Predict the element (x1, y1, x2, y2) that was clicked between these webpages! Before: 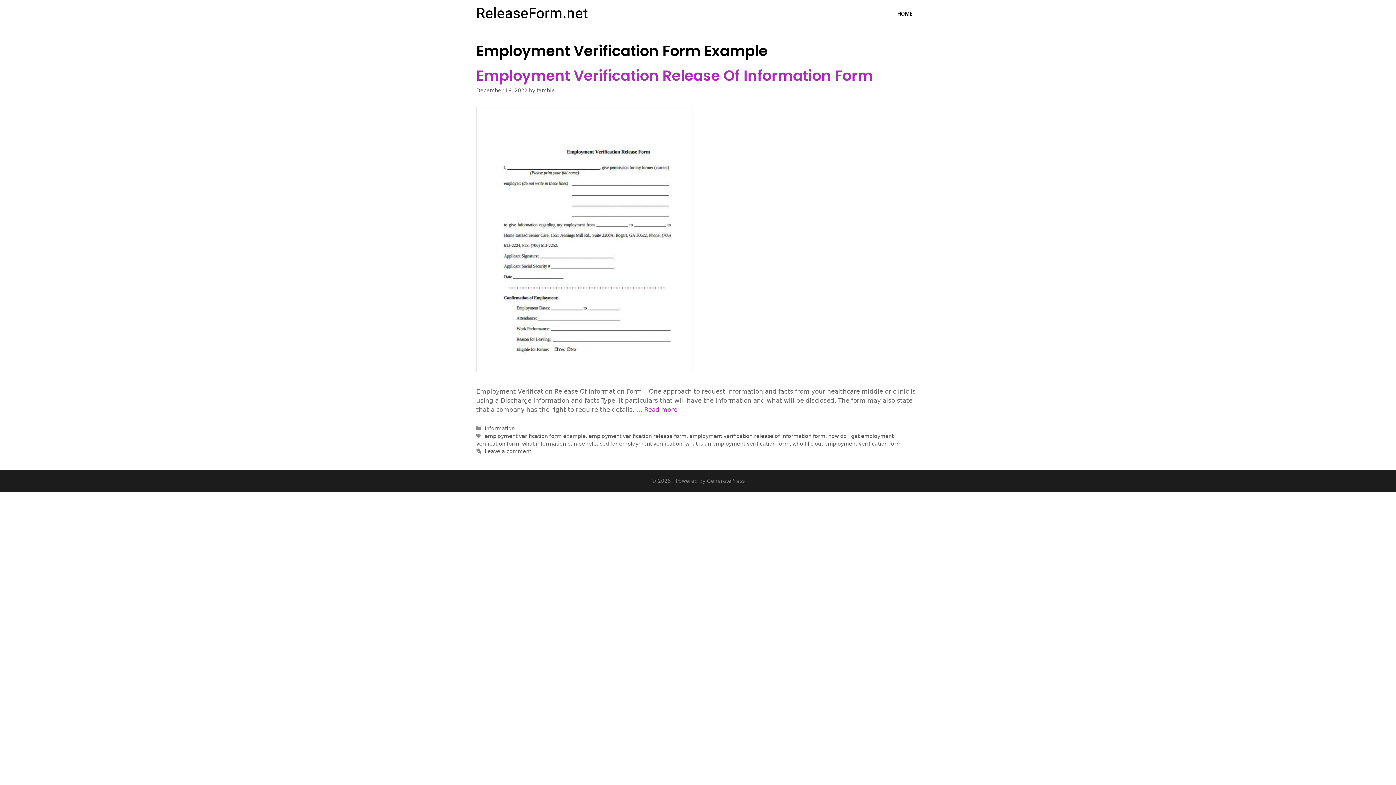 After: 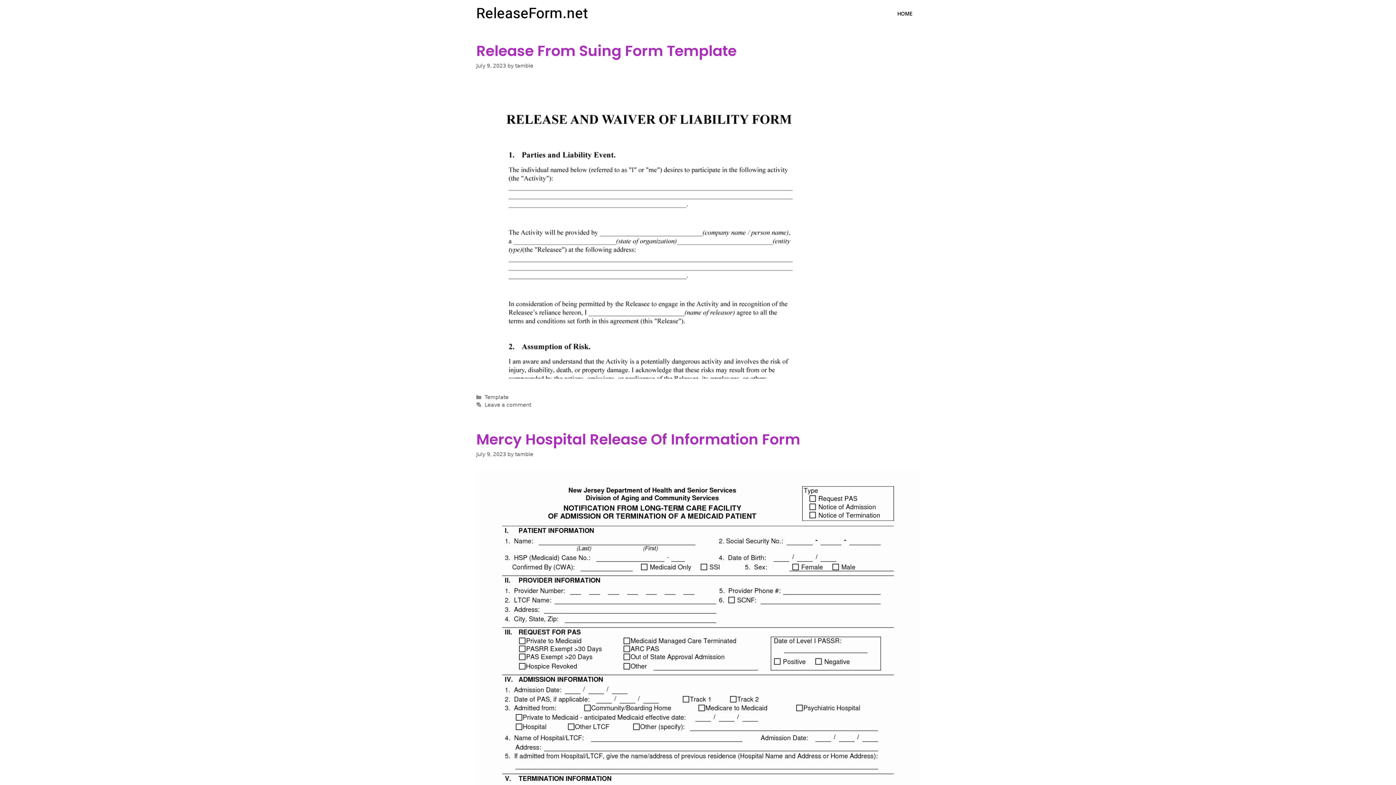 Action: label: ReleaseForm.net bbox: (476, 0, 588, 27)